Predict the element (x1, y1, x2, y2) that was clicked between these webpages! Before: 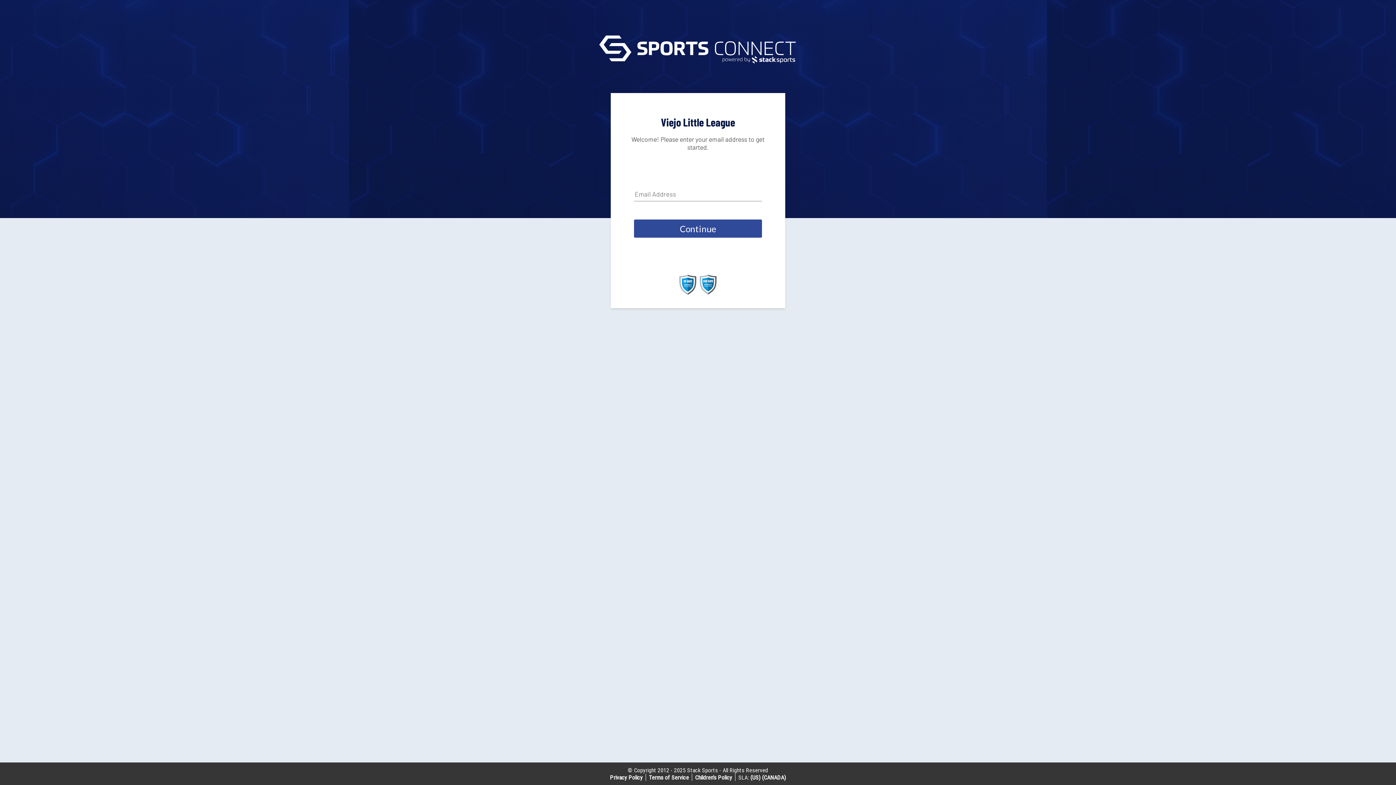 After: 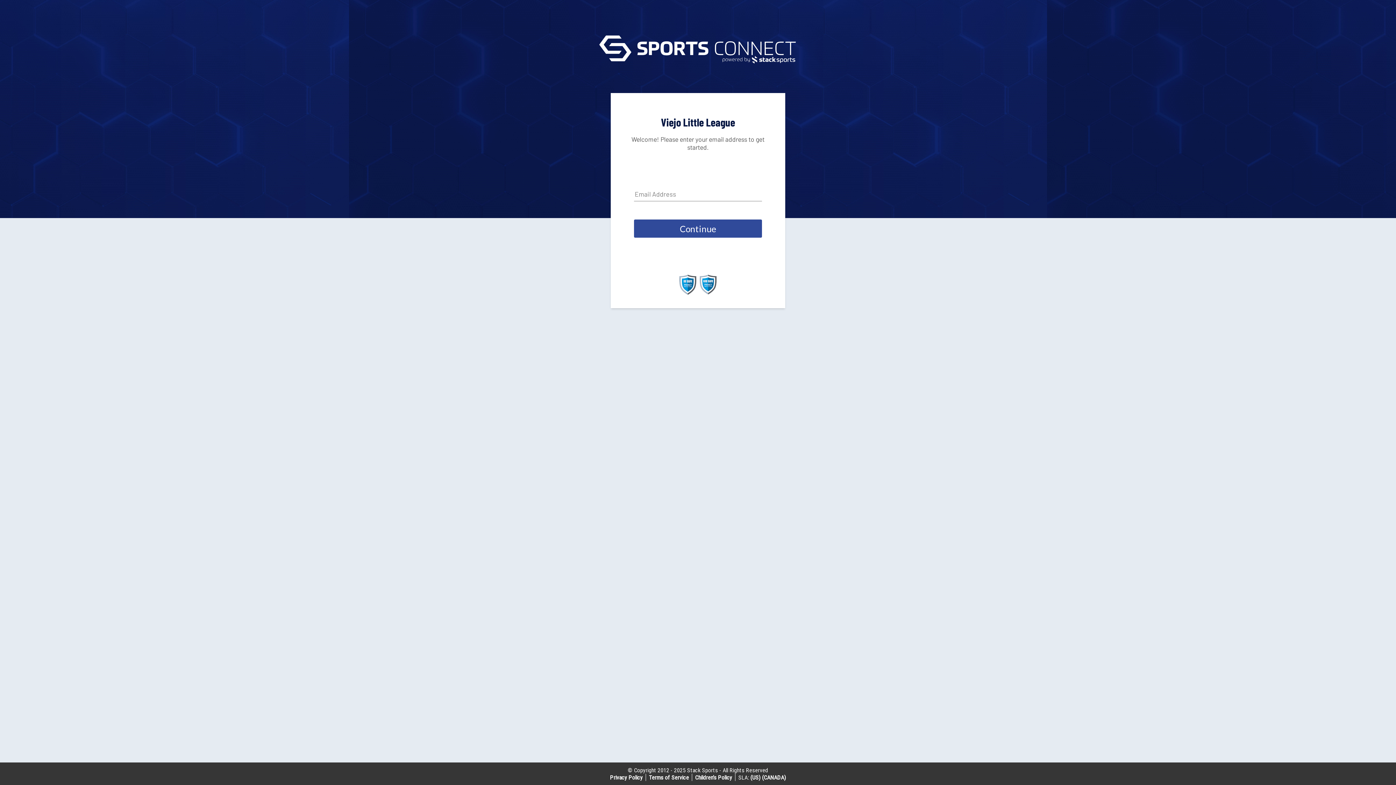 Action: label: Privacy Policy bbox: (610, 774, 642, 781)